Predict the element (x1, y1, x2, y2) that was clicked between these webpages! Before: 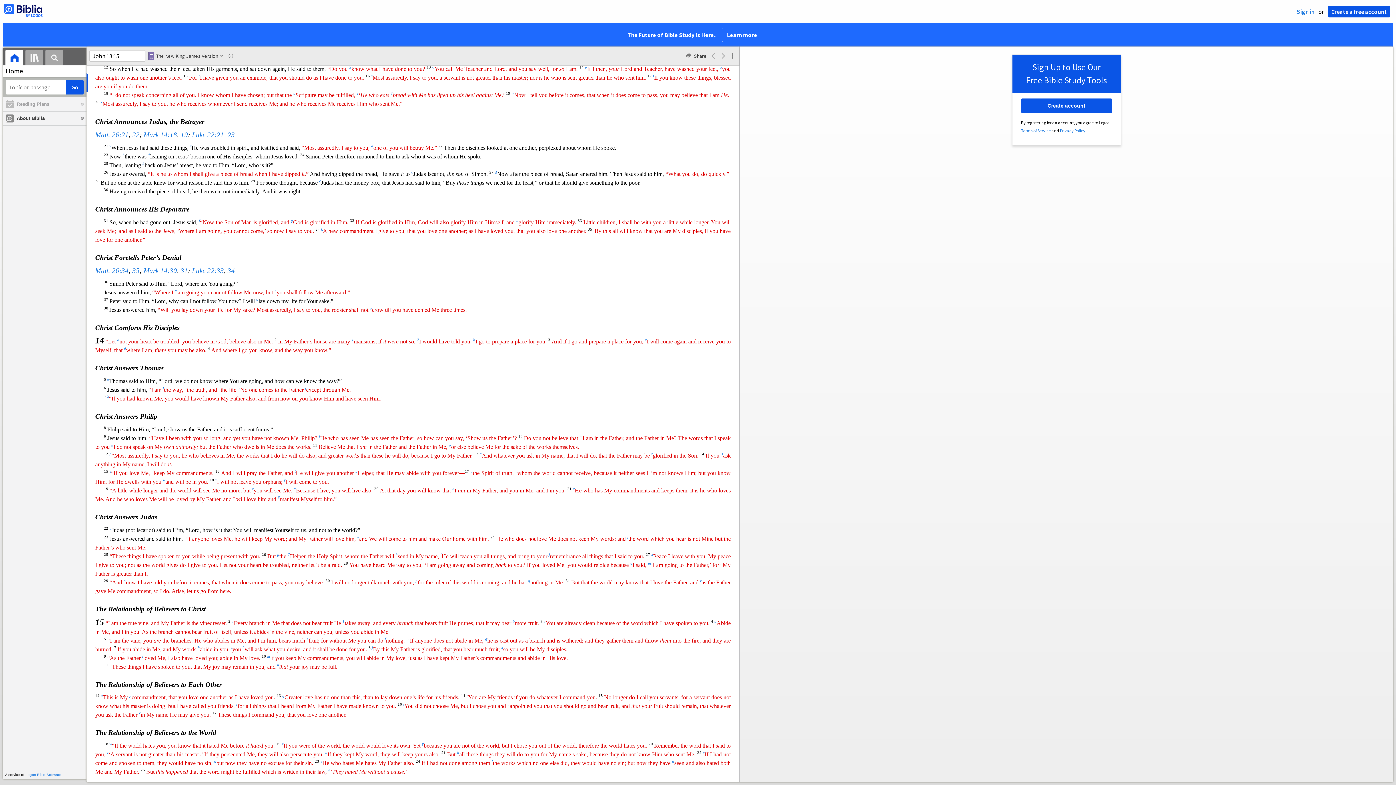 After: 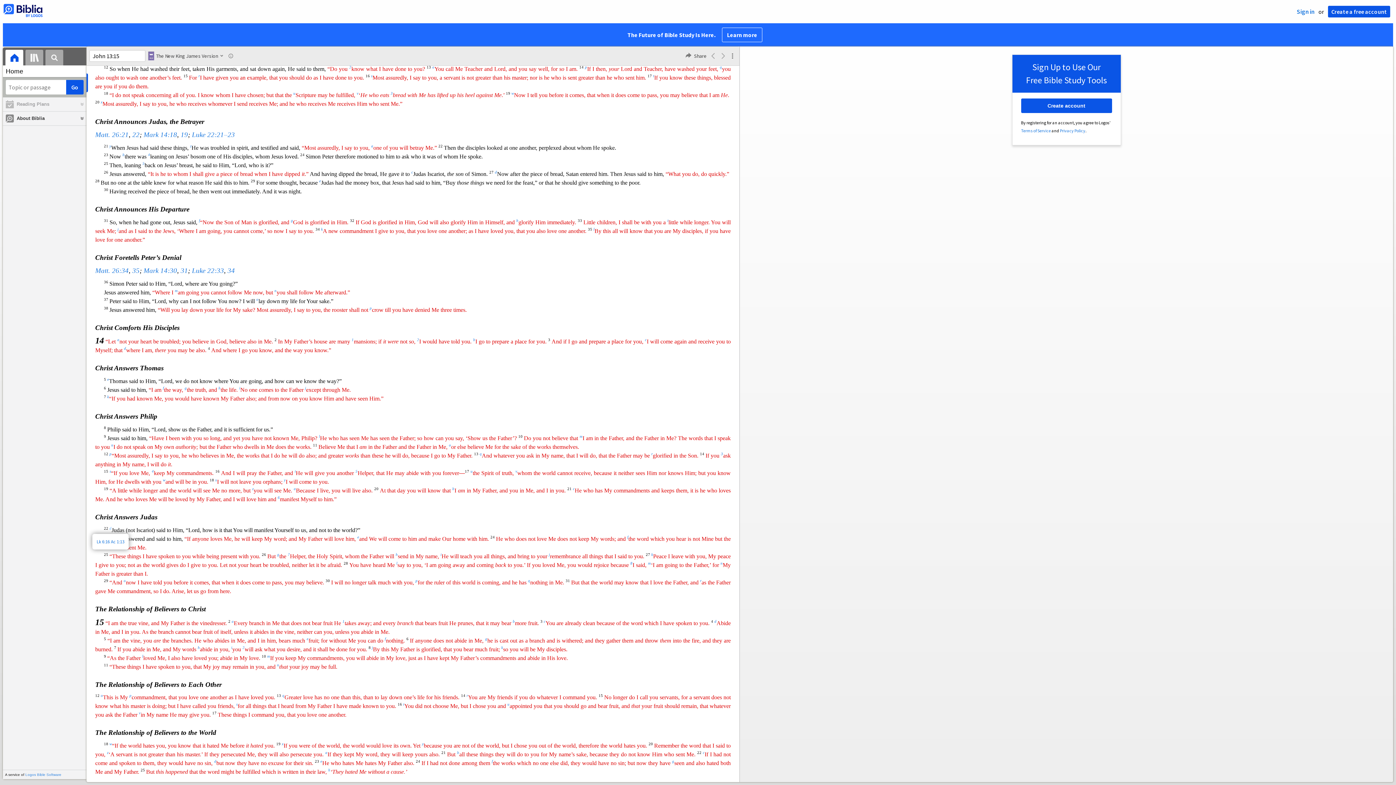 Action: label: d bbox: (109, 527, 111, 533)